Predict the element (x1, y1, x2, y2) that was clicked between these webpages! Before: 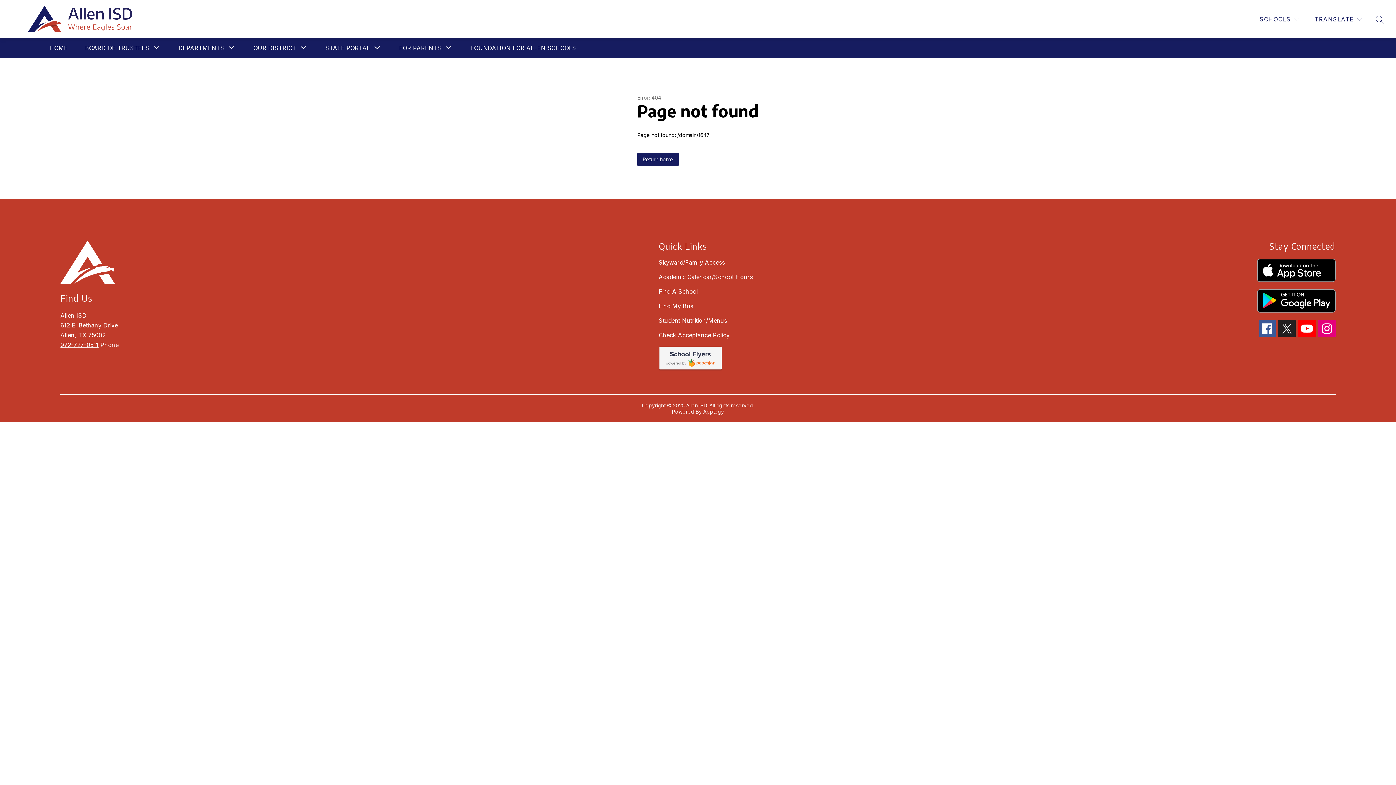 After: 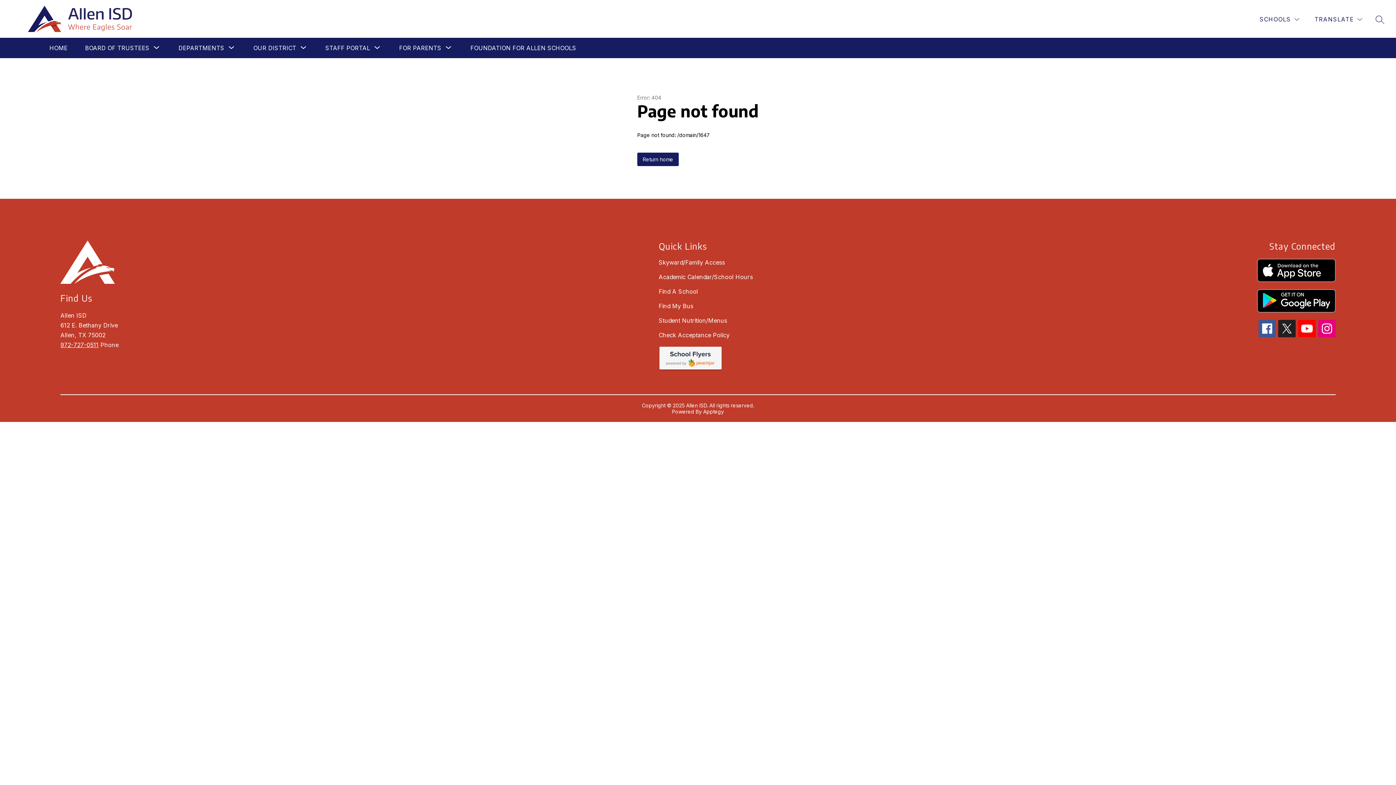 Action: bbox: (1257, 289, 1335, 312)